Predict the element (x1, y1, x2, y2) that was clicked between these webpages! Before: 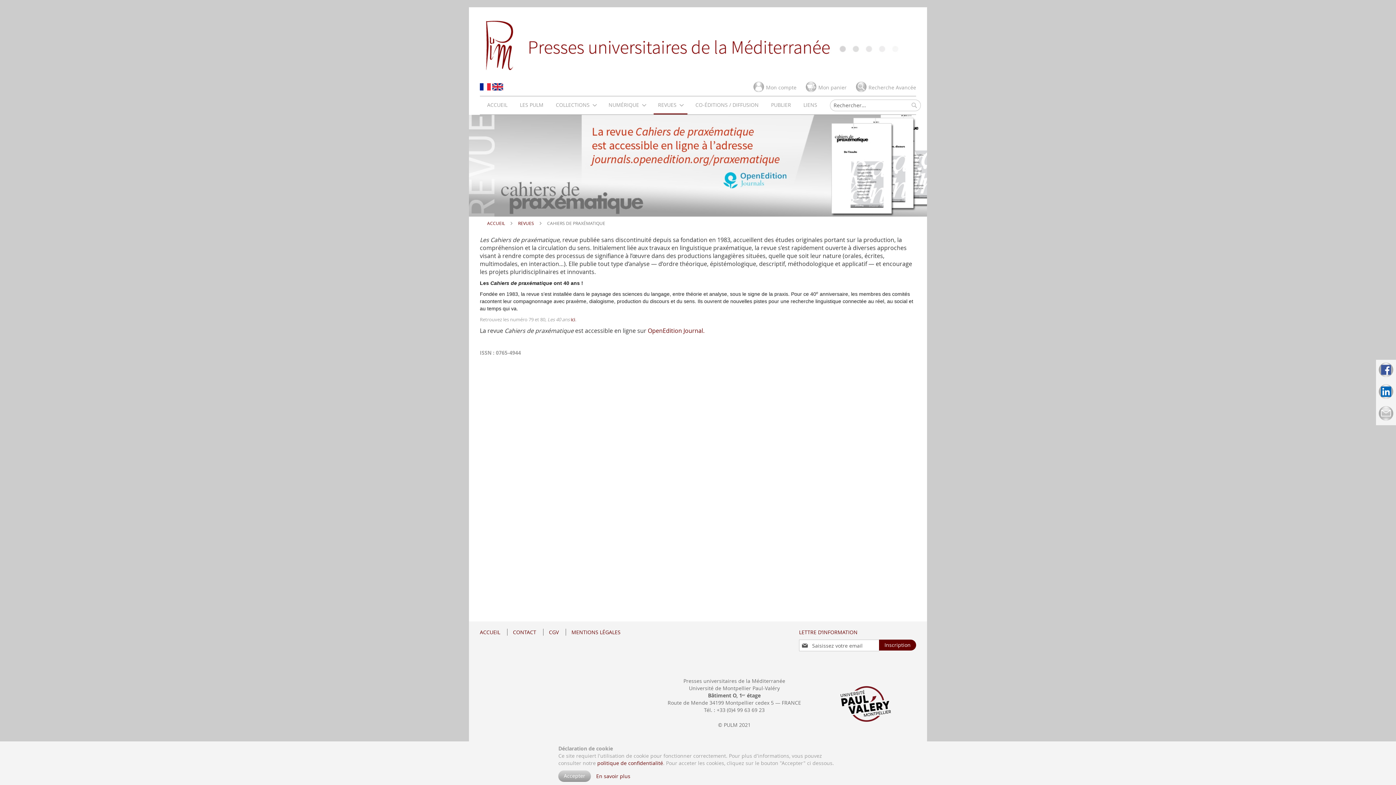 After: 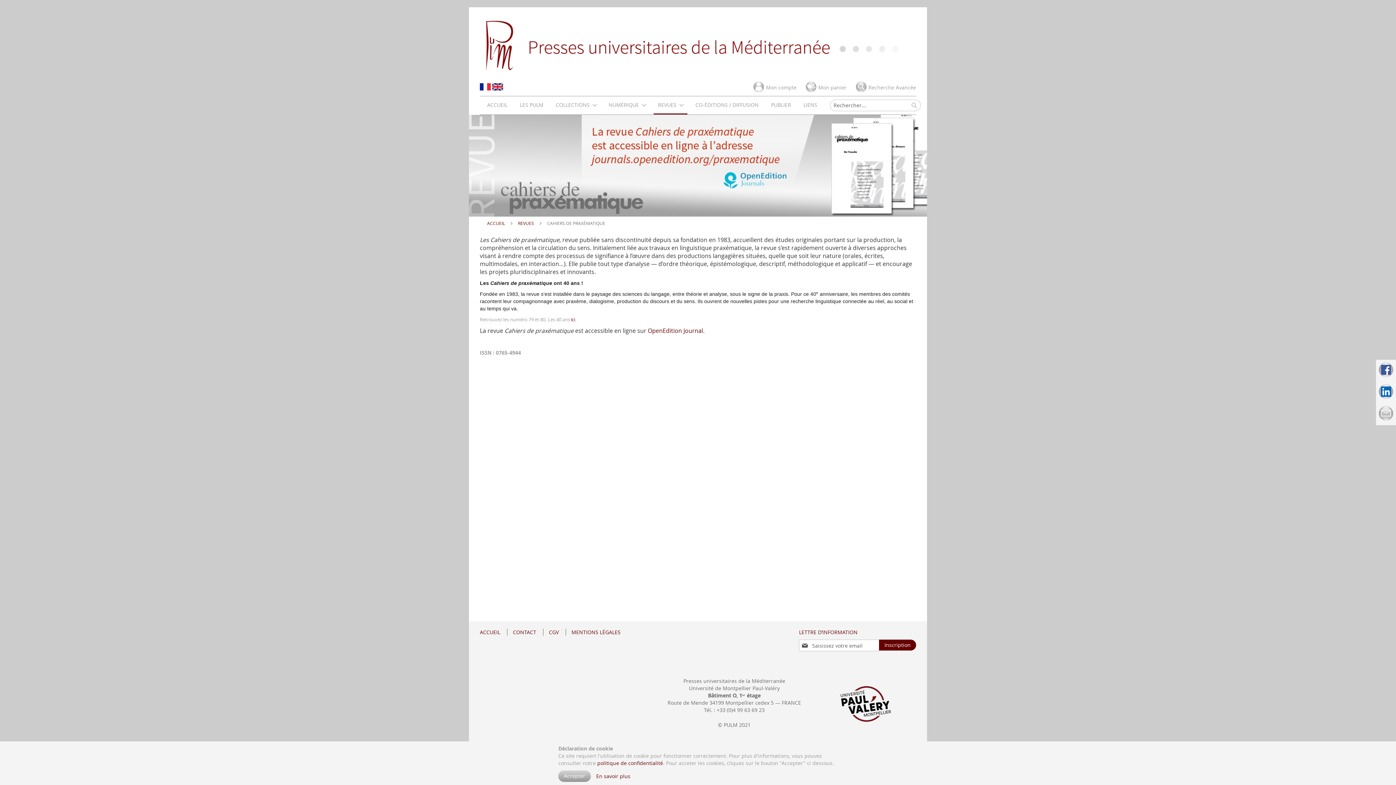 Action: bbox: (1376, 418, 1396, 425)